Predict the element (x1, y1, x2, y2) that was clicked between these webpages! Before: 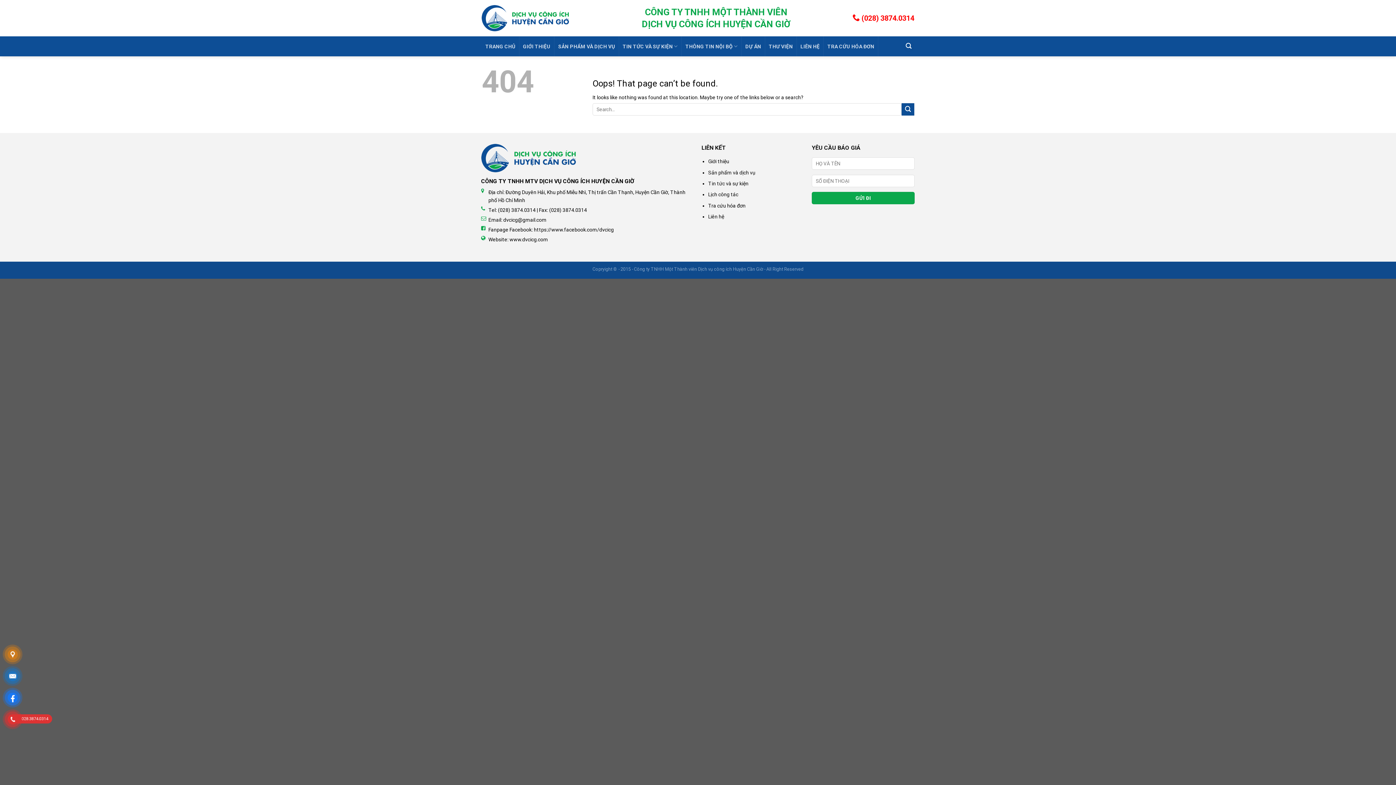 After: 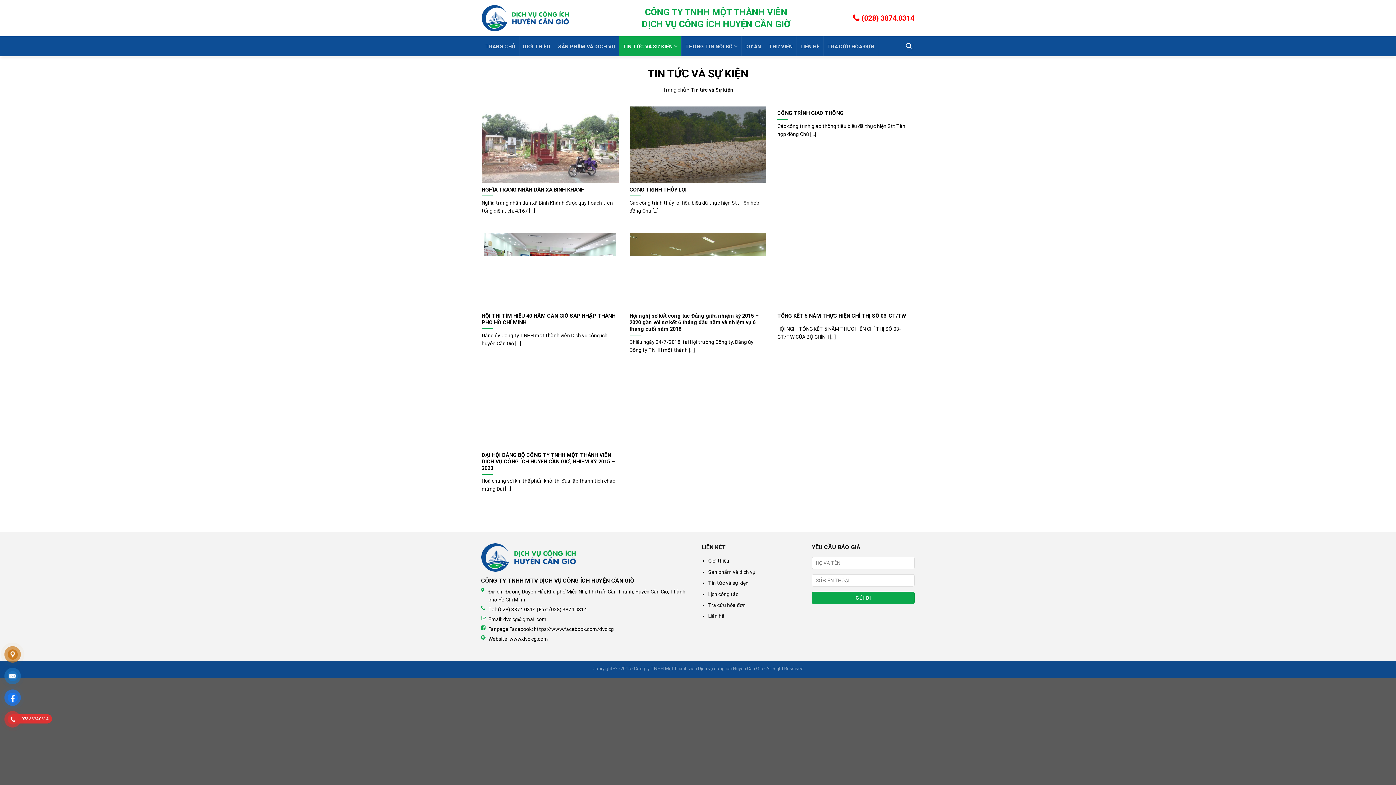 Action: label: TIN TỨC VÀ SỰ KIỆN bbox: (619, 36, 681, 56)